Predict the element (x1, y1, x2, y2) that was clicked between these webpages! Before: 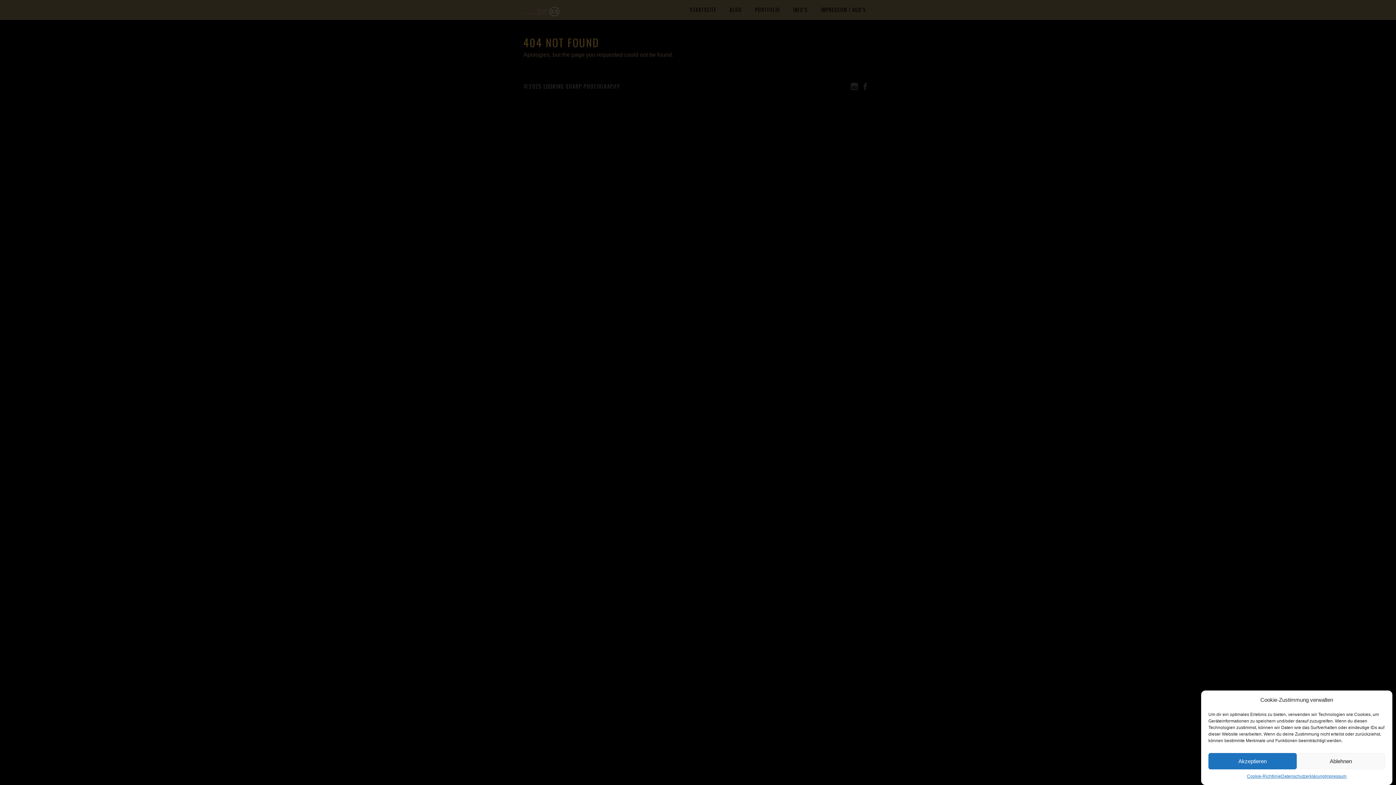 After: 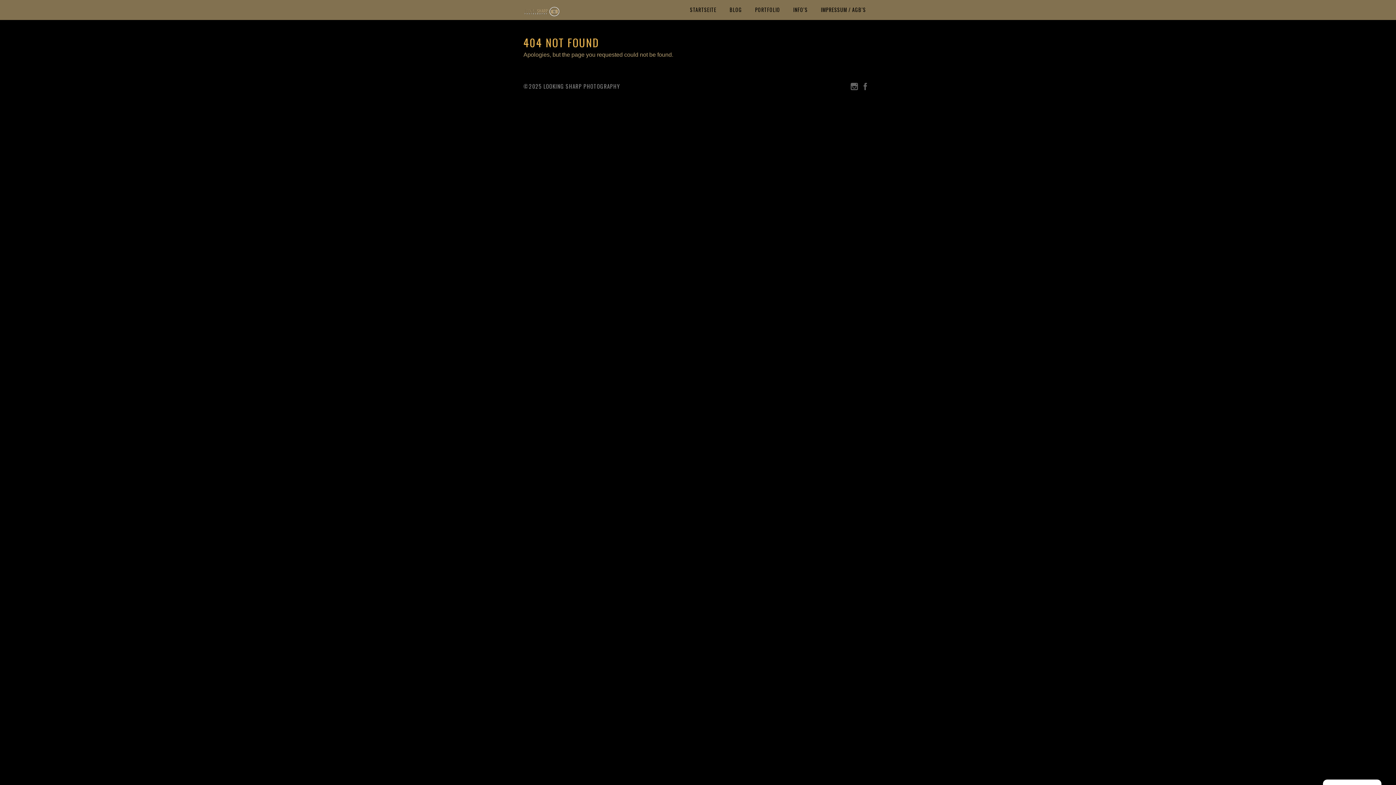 Action: label: Akzeptieren bbox: (1208, 753, 1297, 769)